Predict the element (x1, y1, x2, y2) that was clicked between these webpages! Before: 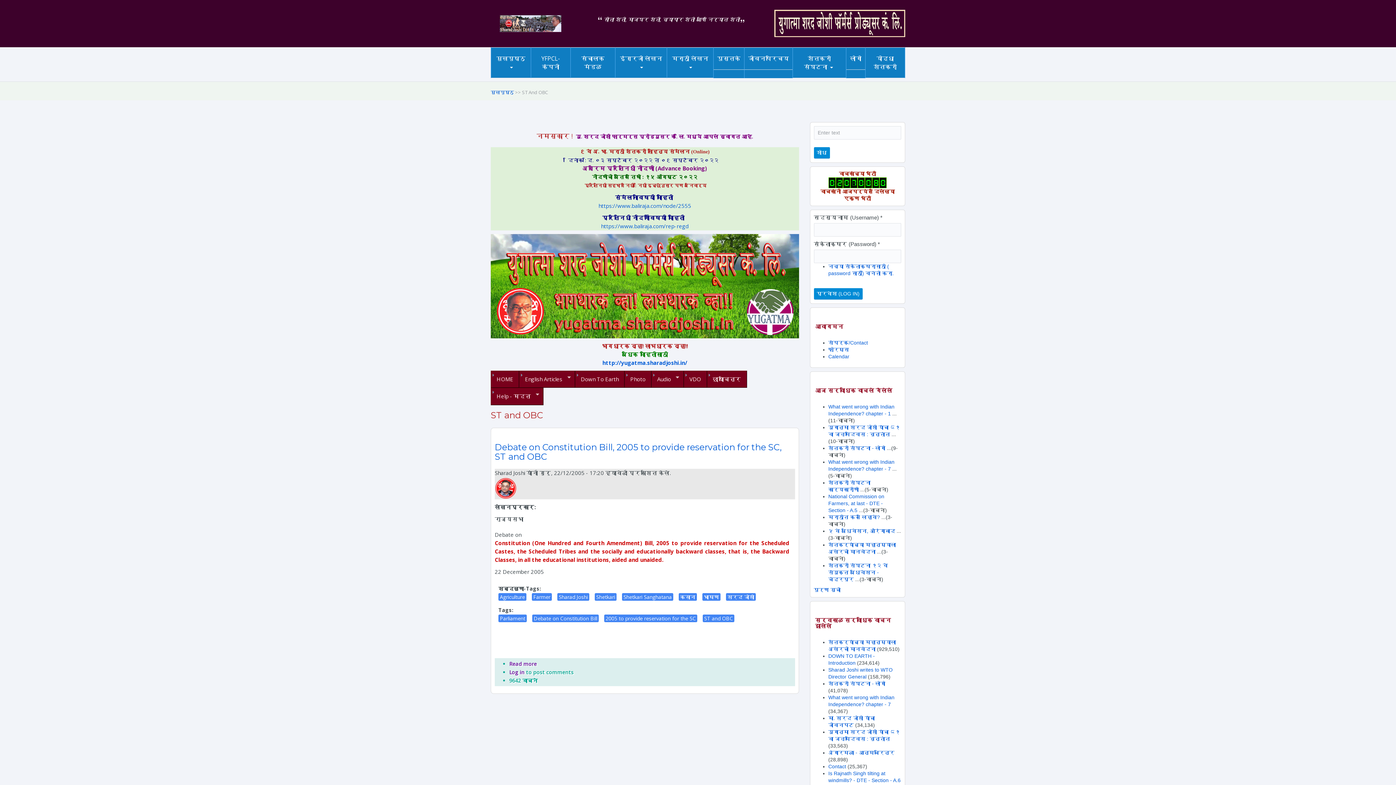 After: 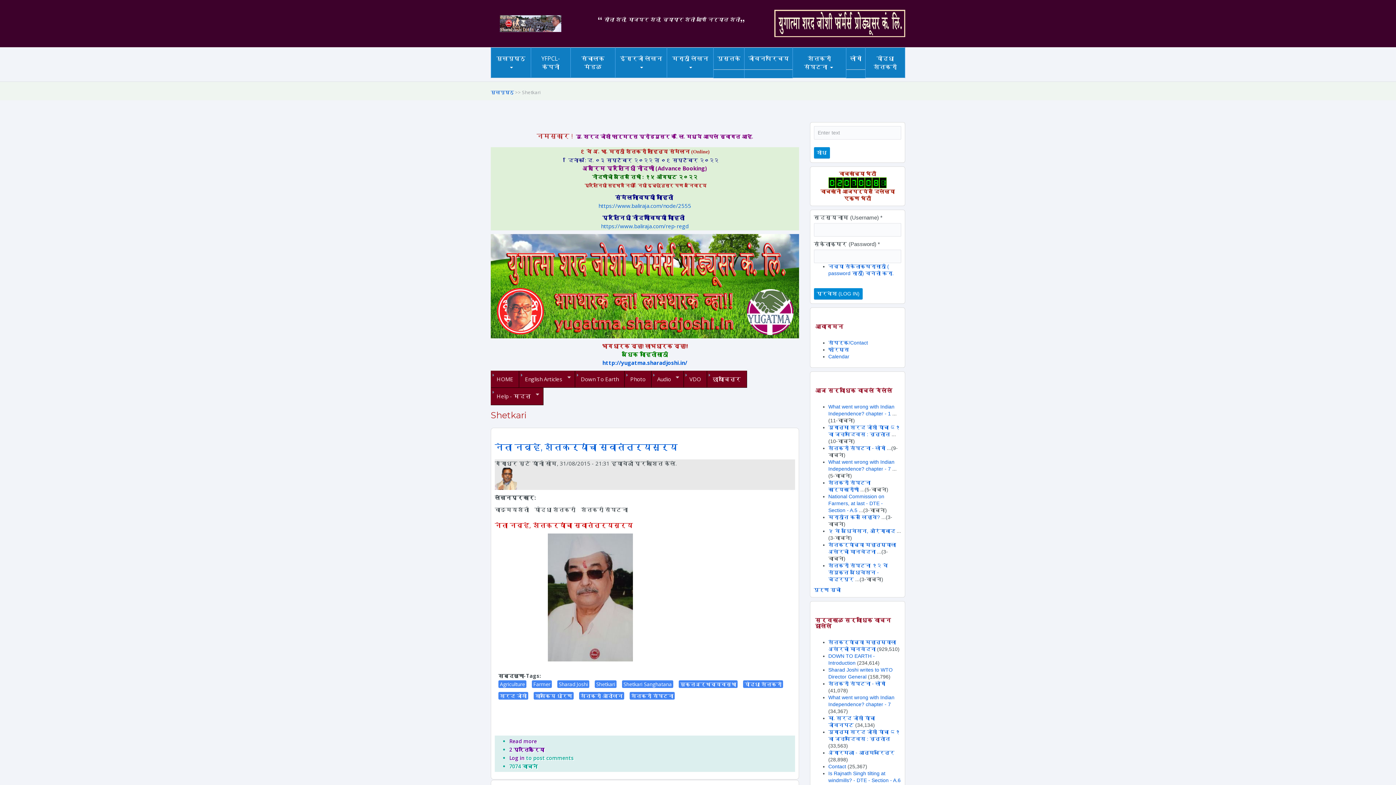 Action: bbox: (594, 593, 616, 600) label: Shetkari